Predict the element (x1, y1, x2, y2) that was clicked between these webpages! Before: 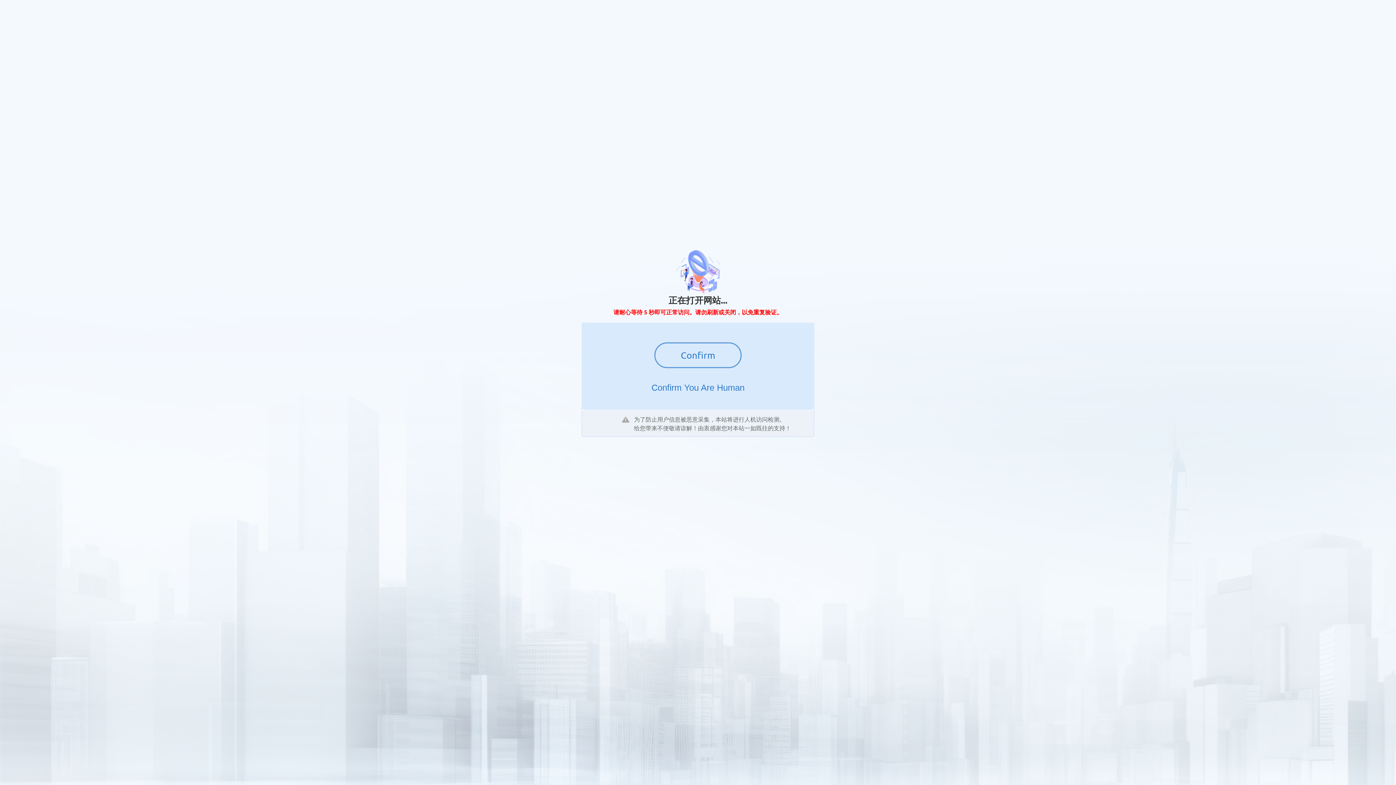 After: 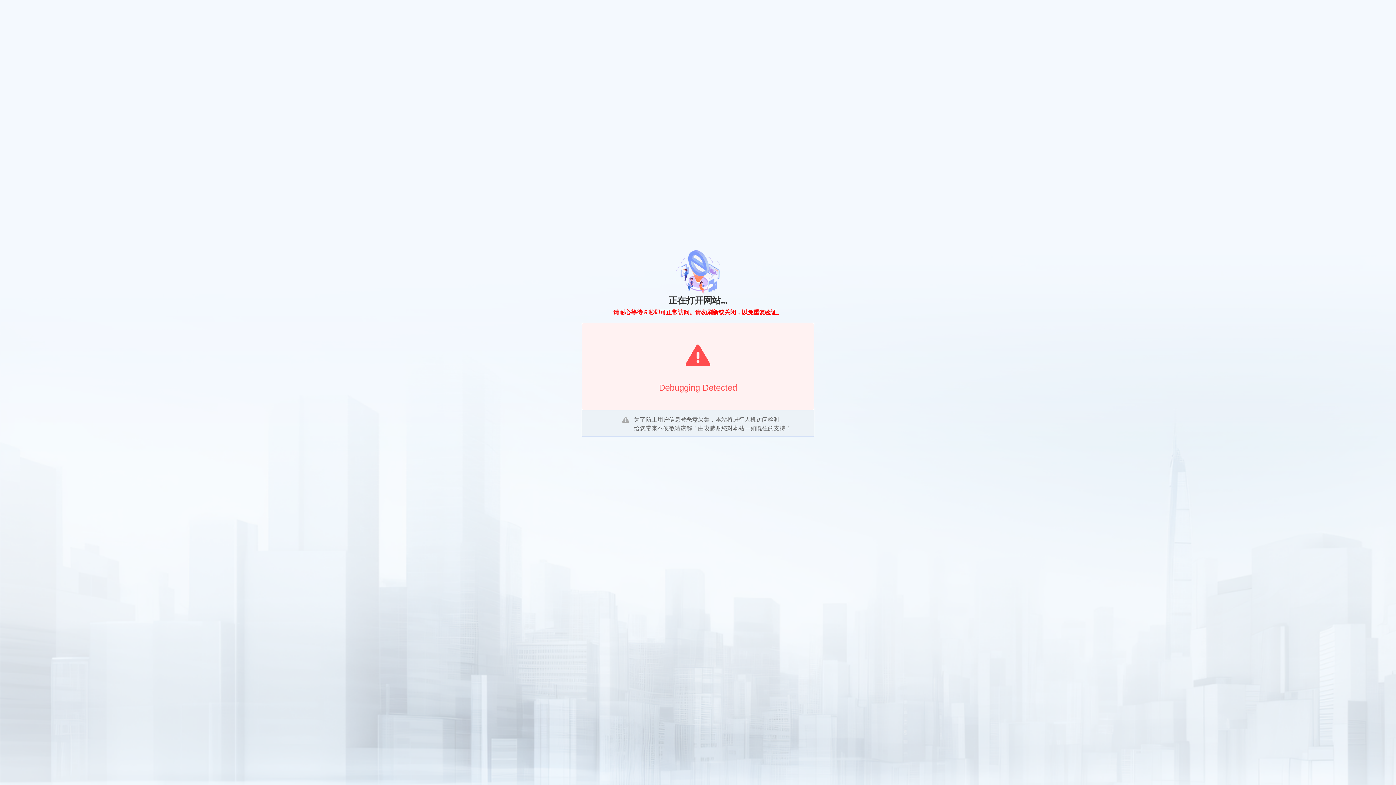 Action: label: Confirm bbox: (654, 342, 741, 368)